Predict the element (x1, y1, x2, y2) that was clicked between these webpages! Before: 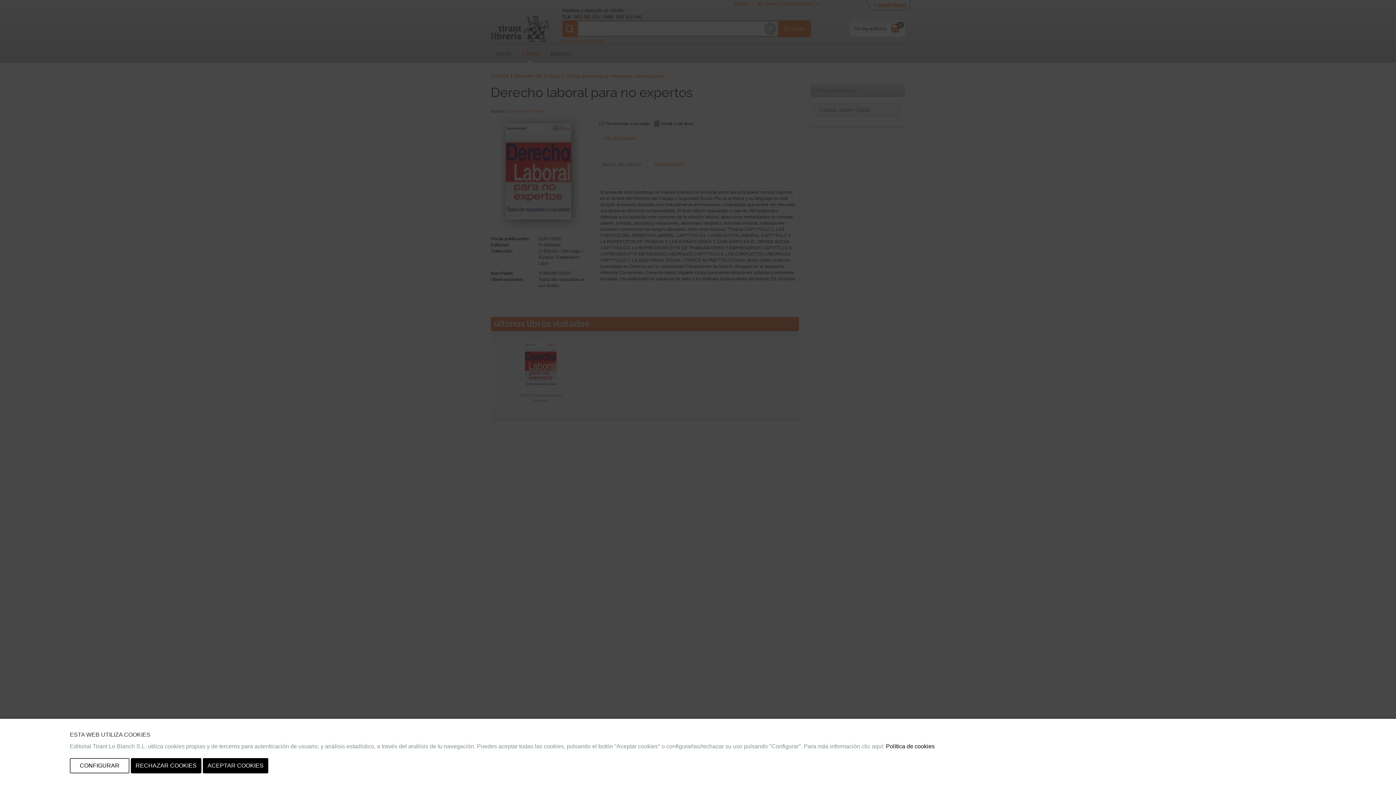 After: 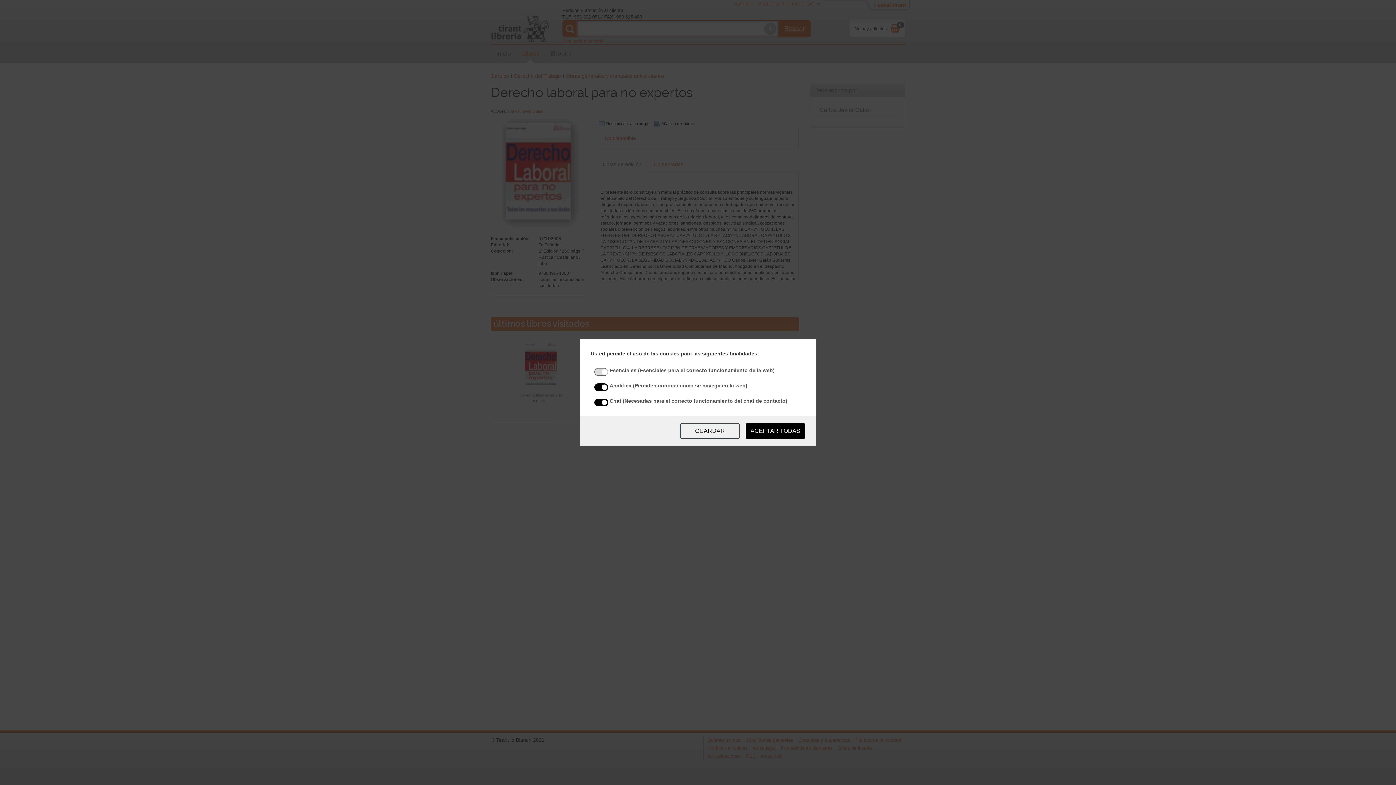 Action: label: CONFIGURAR bbox: (69, 758, 129, 773)